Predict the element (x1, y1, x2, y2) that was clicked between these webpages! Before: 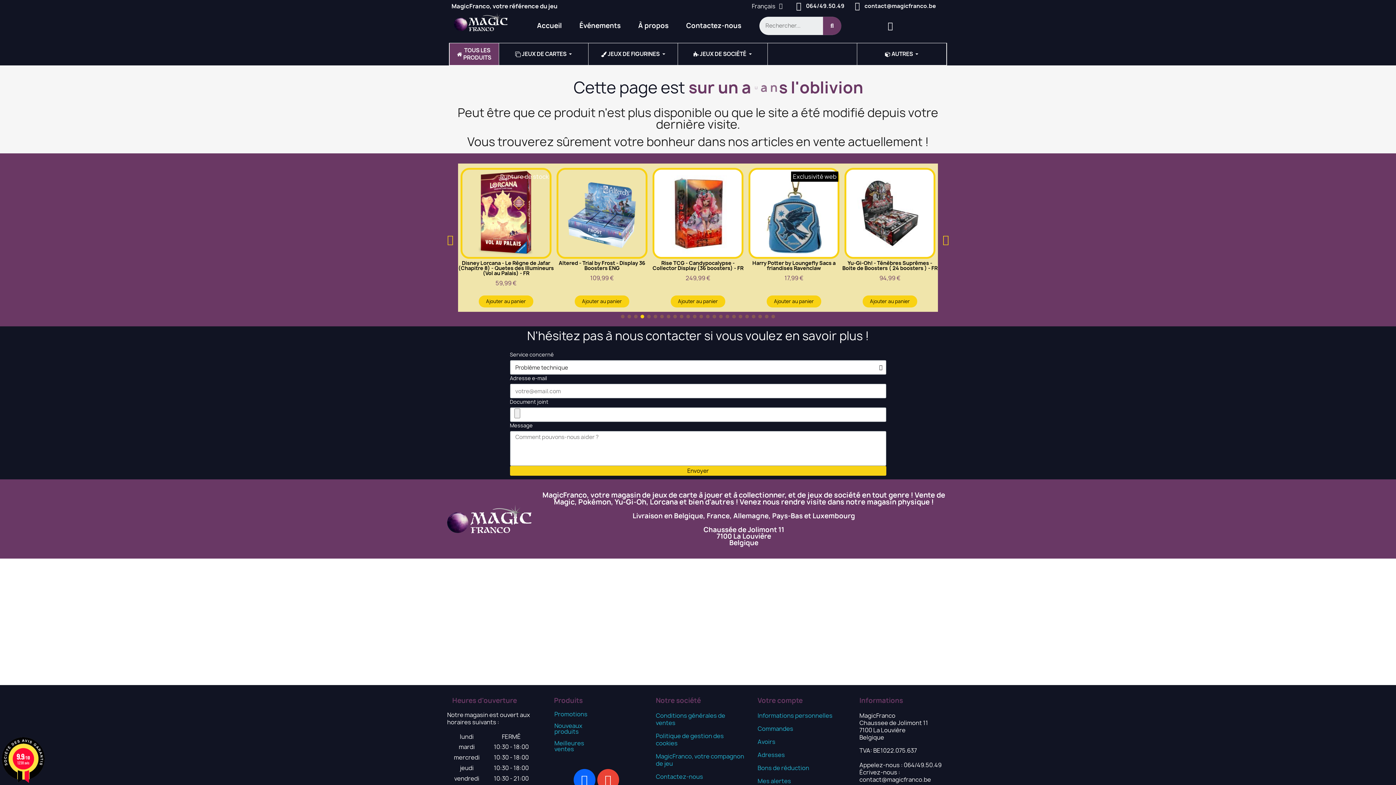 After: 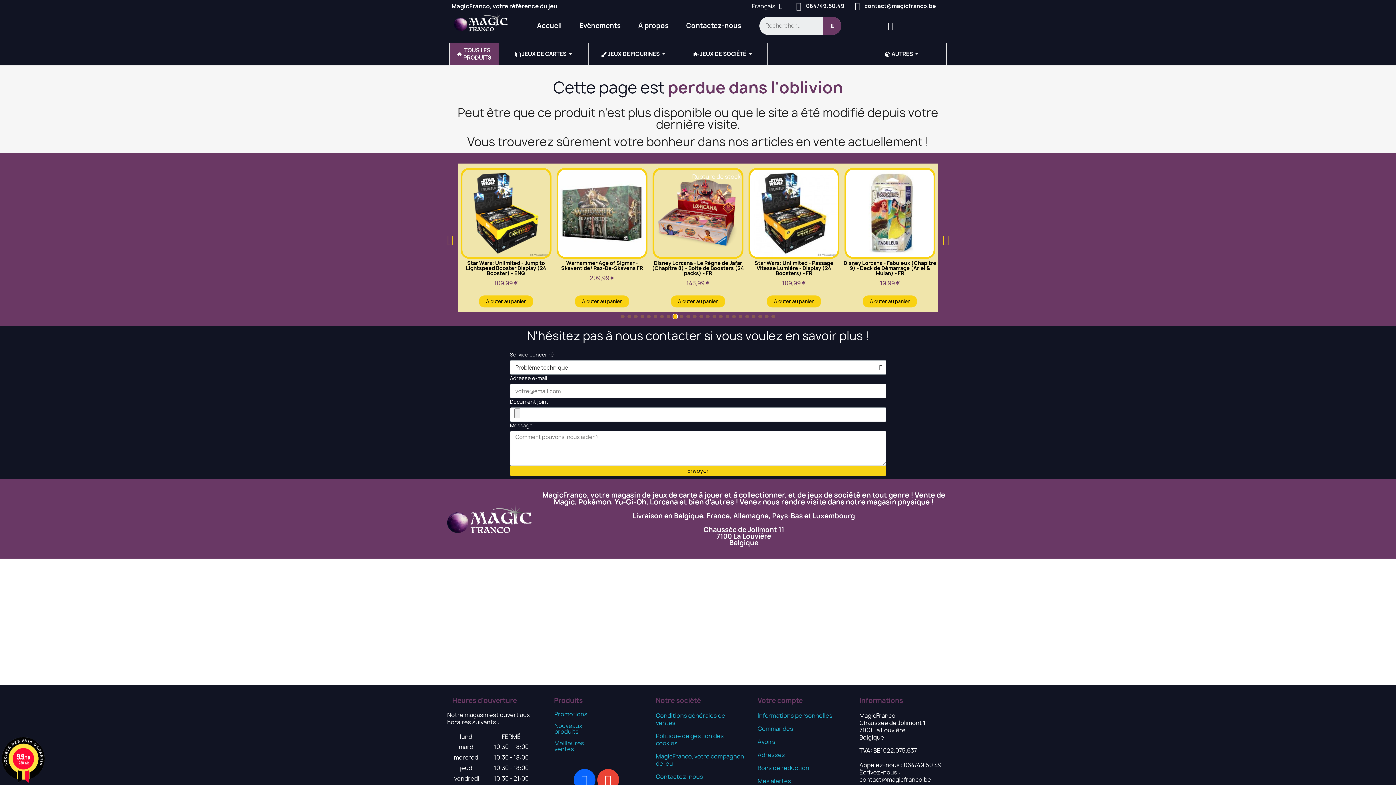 Action: bbox: (673, 314, 677, 318) label: Go to slide 9